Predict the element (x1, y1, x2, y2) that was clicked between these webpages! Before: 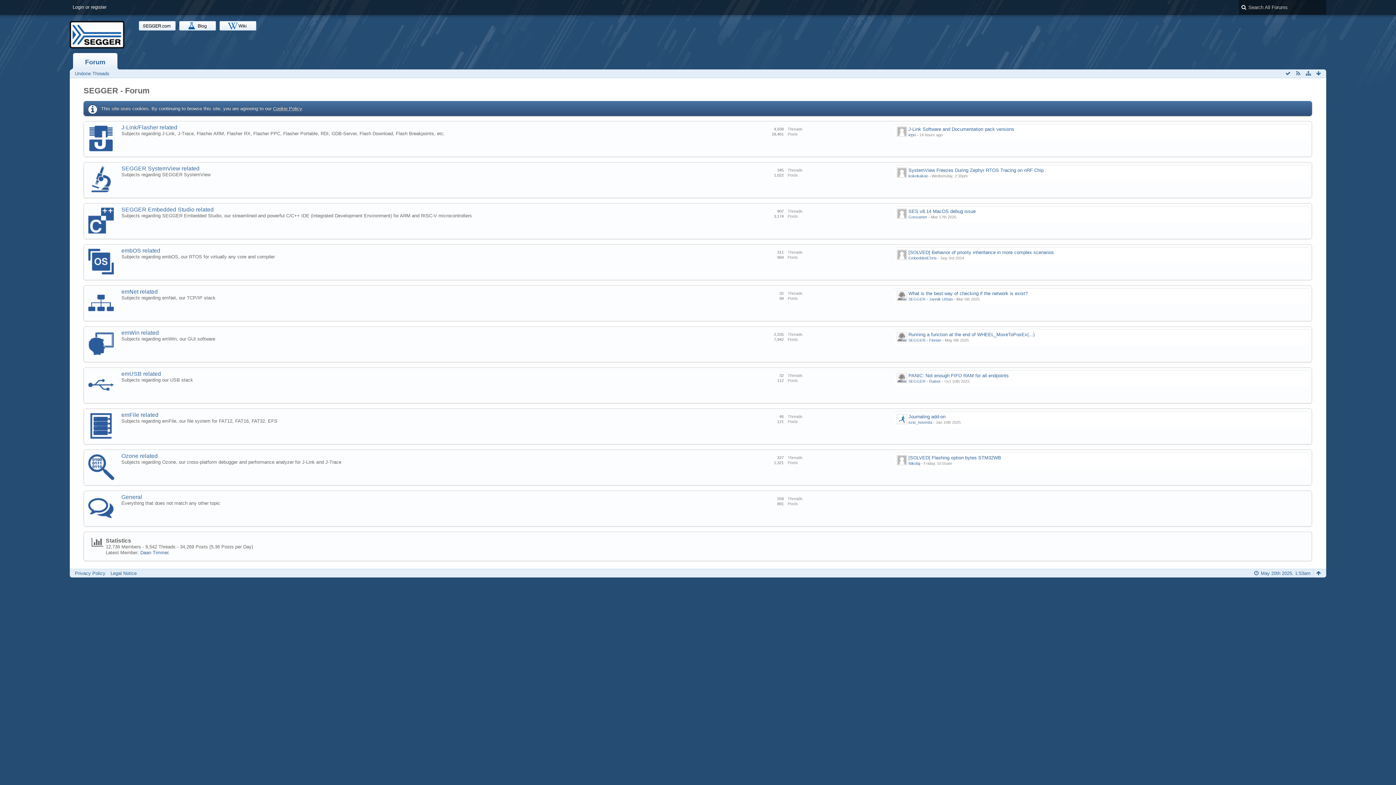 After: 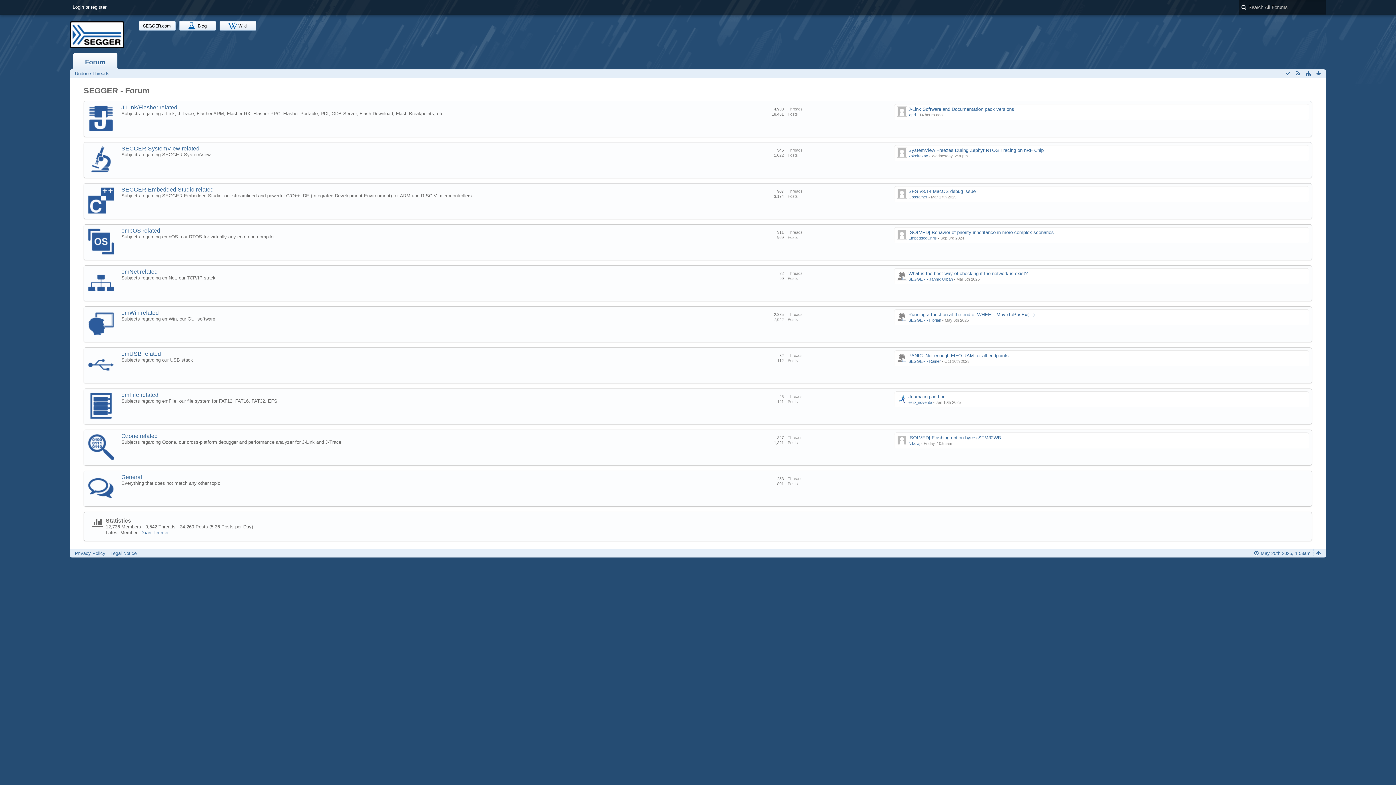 Action: bbox: (73, 53, 117, 69) label: Forum